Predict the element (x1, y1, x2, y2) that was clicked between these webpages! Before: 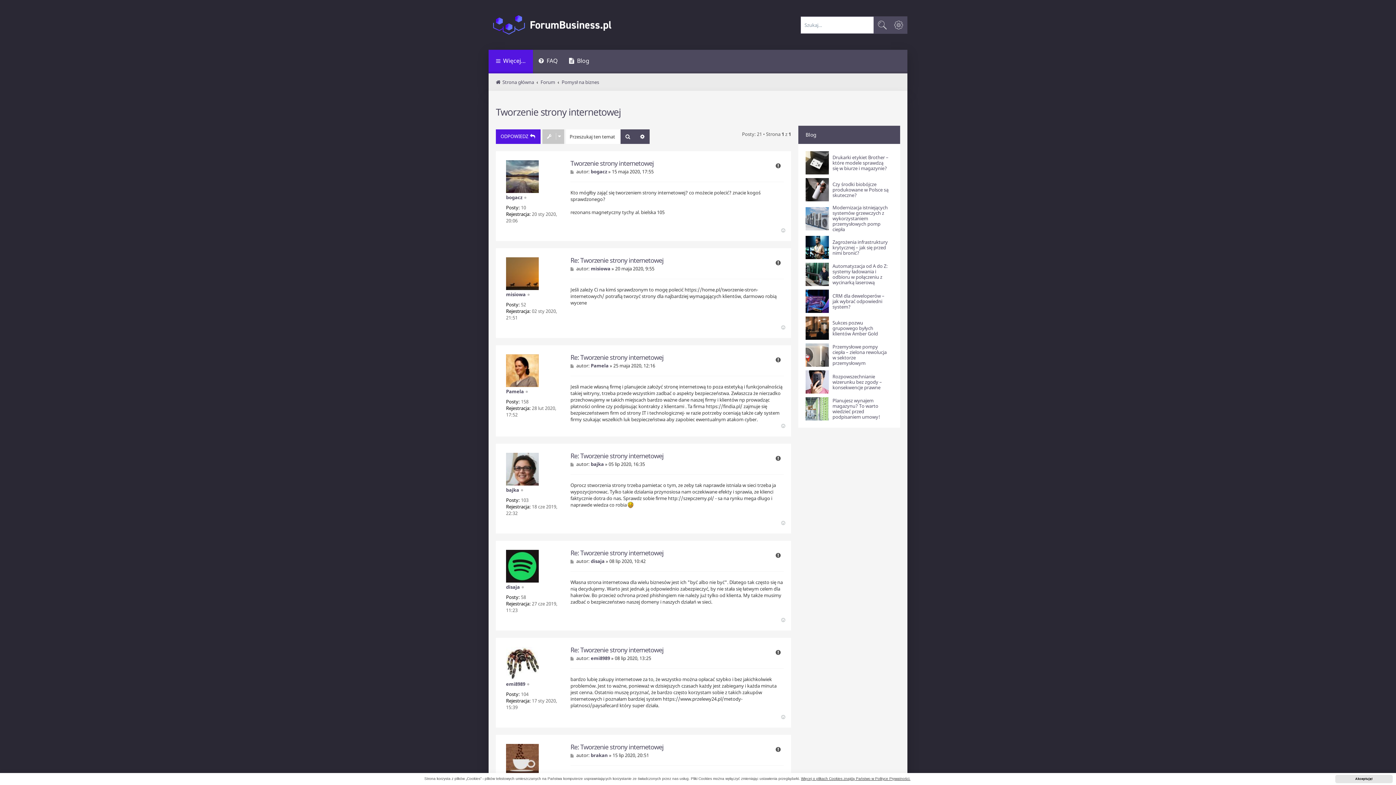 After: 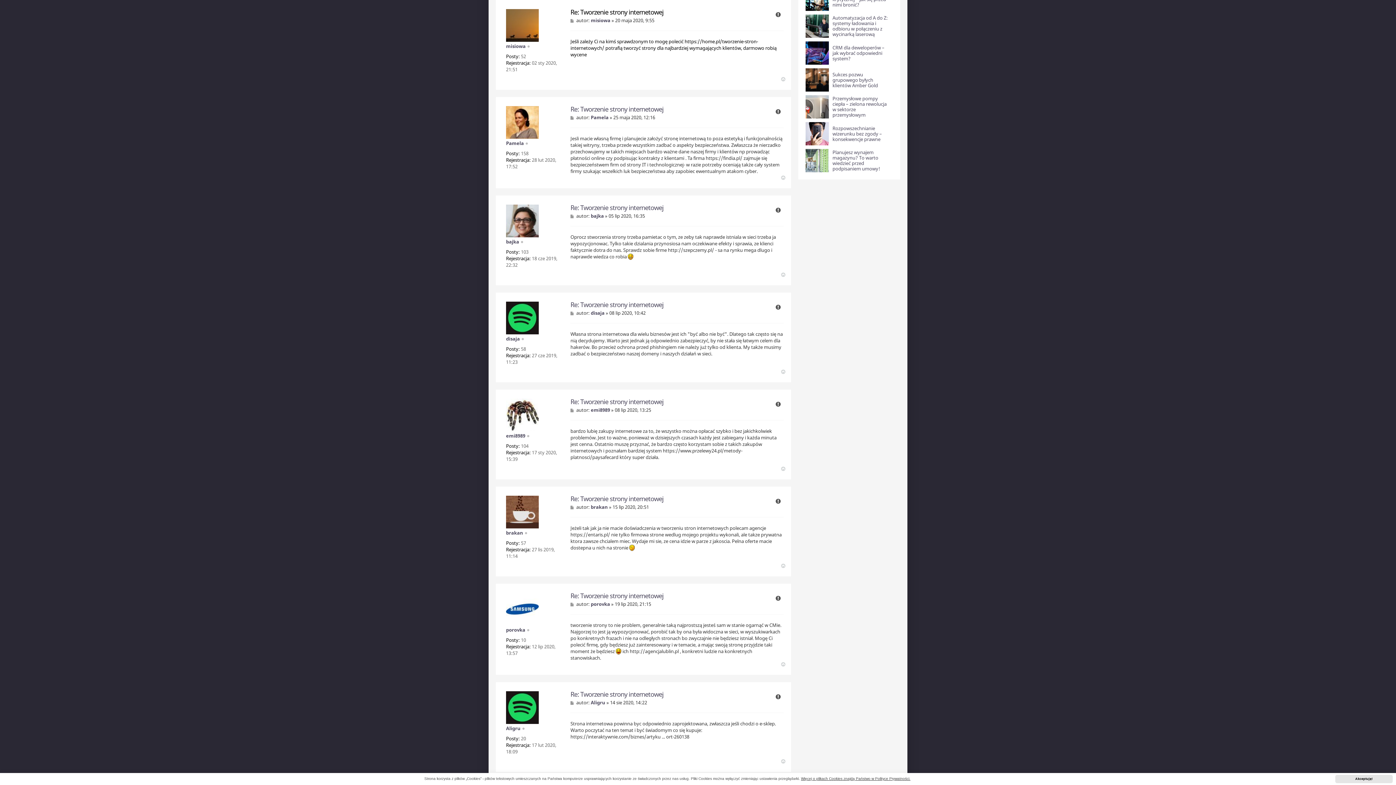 Action: bbox: (570, 256, 663, 264) label: Re: Tworzenie strony internetowej